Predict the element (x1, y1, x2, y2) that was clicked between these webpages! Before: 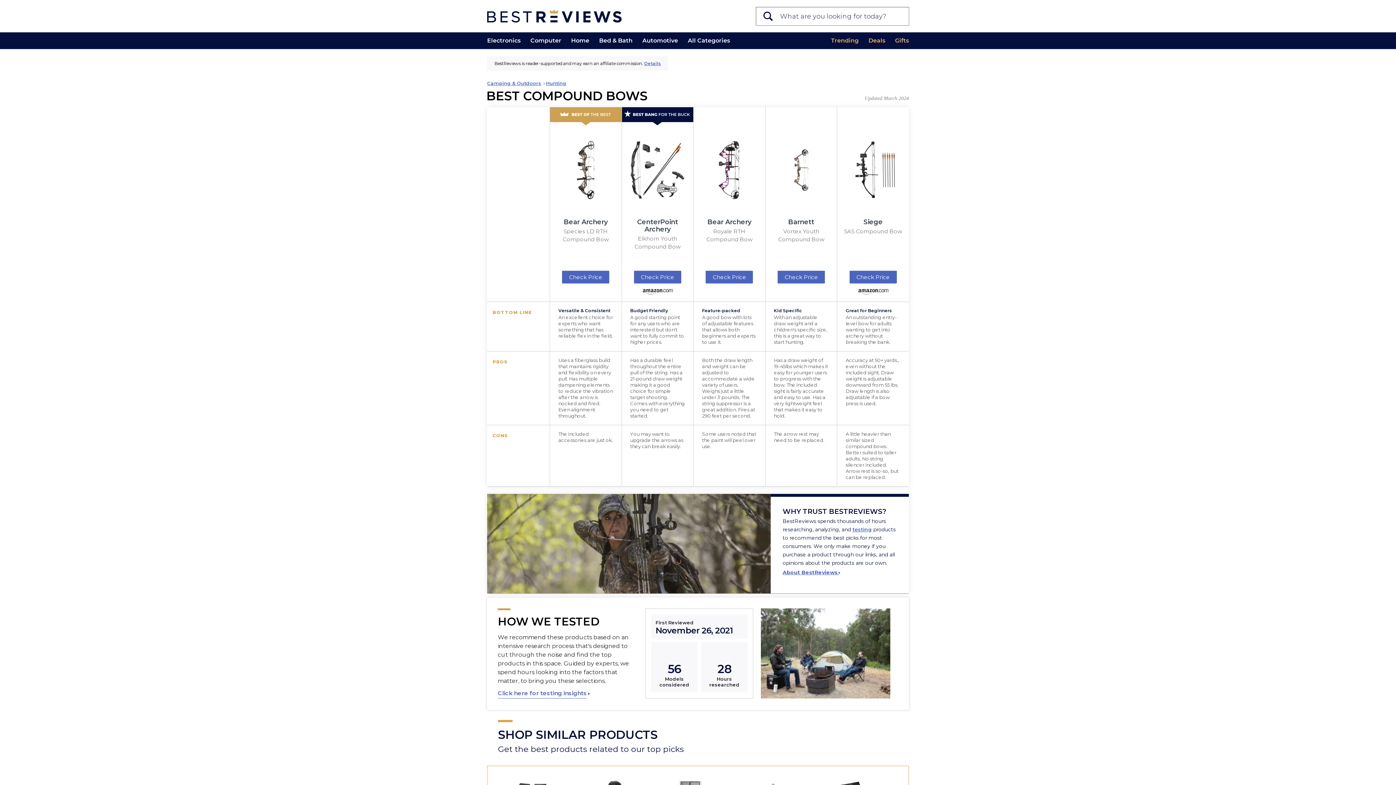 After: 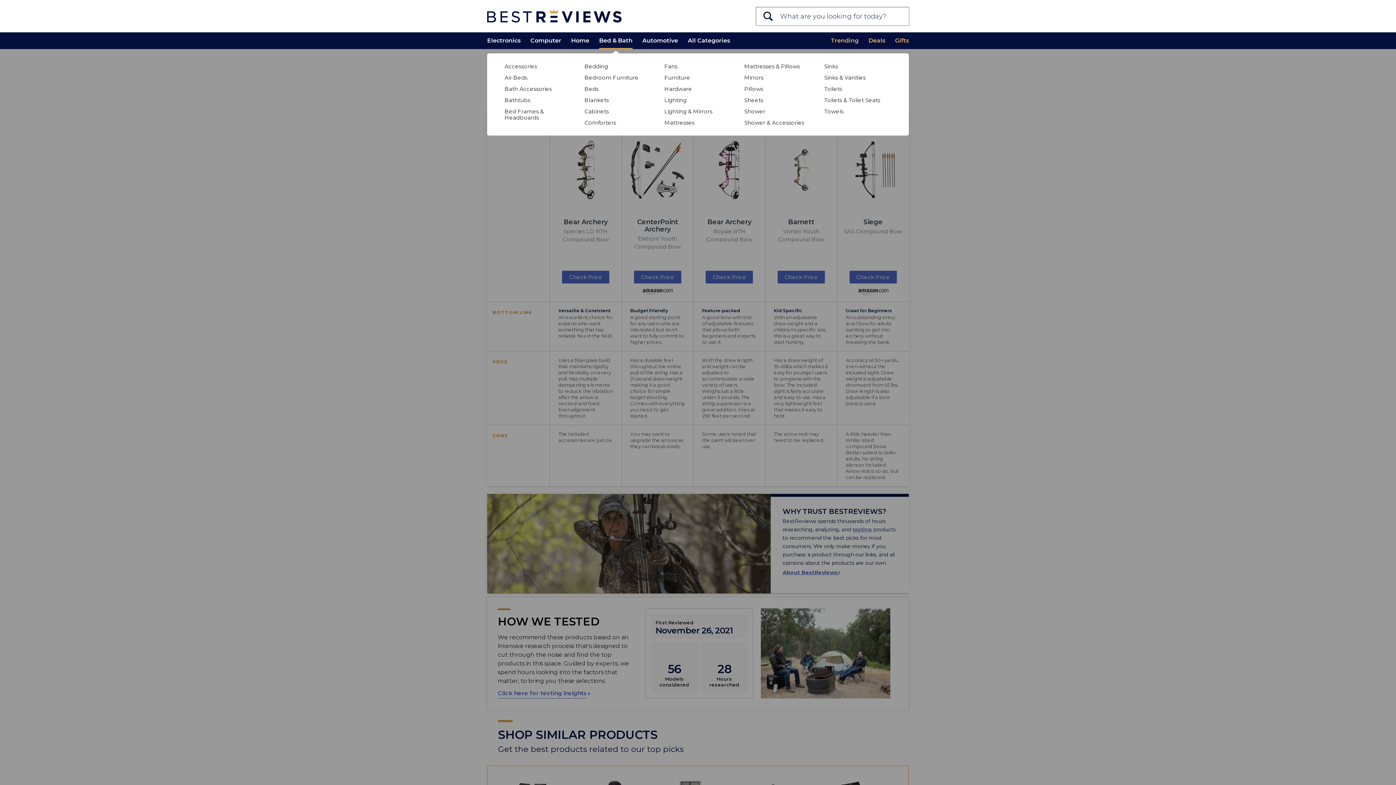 Action: label: Bed & Bath bbox: (599, 32, 632, 49)